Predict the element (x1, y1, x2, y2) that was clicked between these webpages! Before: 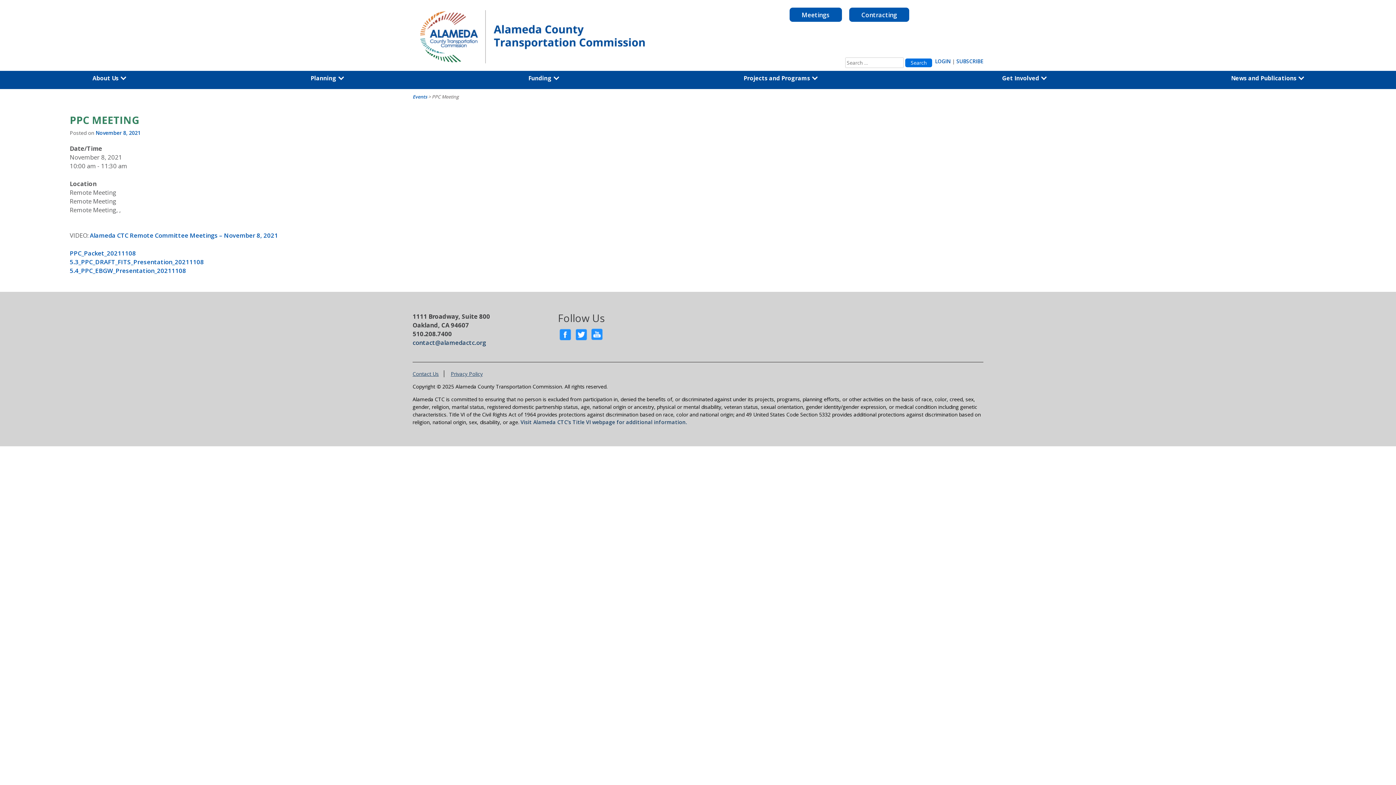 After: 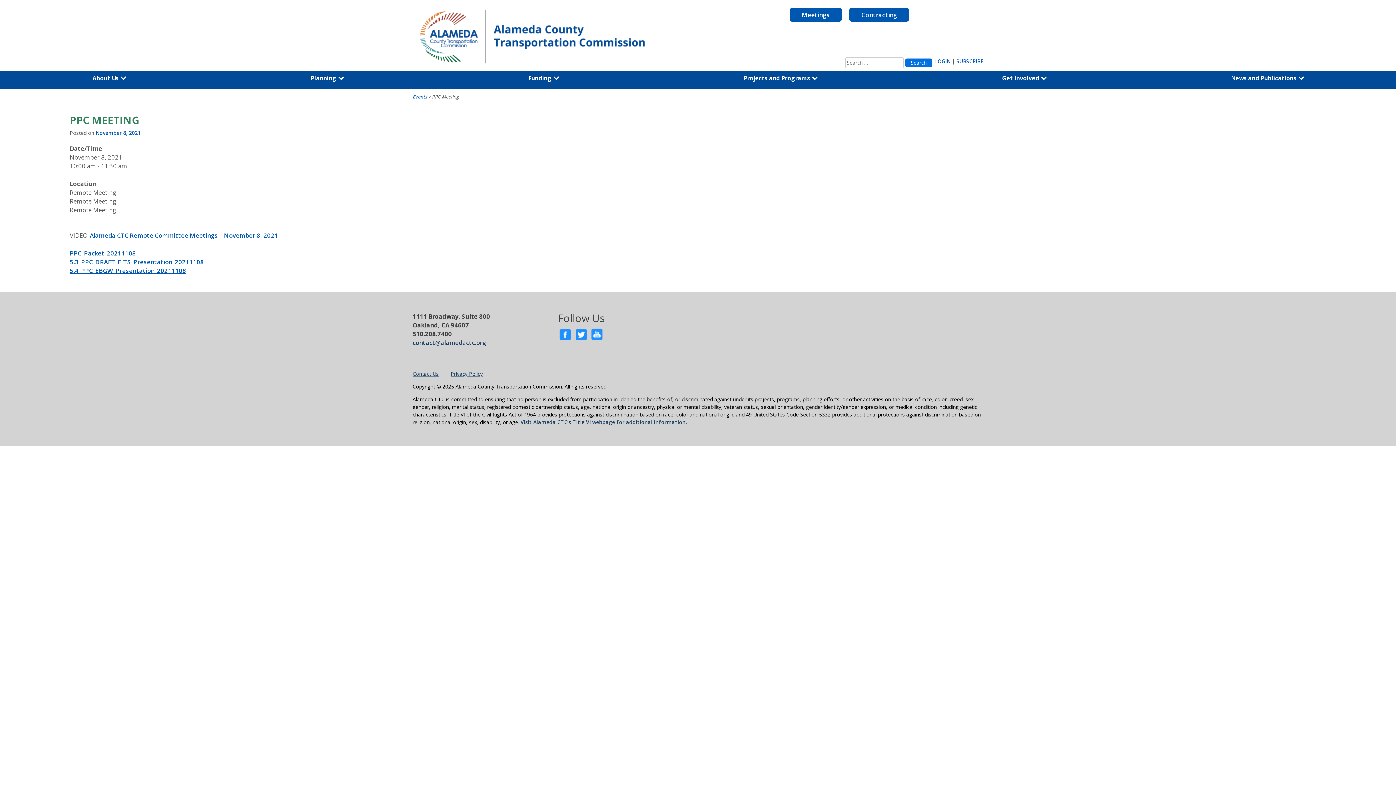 Action: bbox: (69, 266, 186, 274) label: 5.4_PPC_EBGW_Presentation_20211108